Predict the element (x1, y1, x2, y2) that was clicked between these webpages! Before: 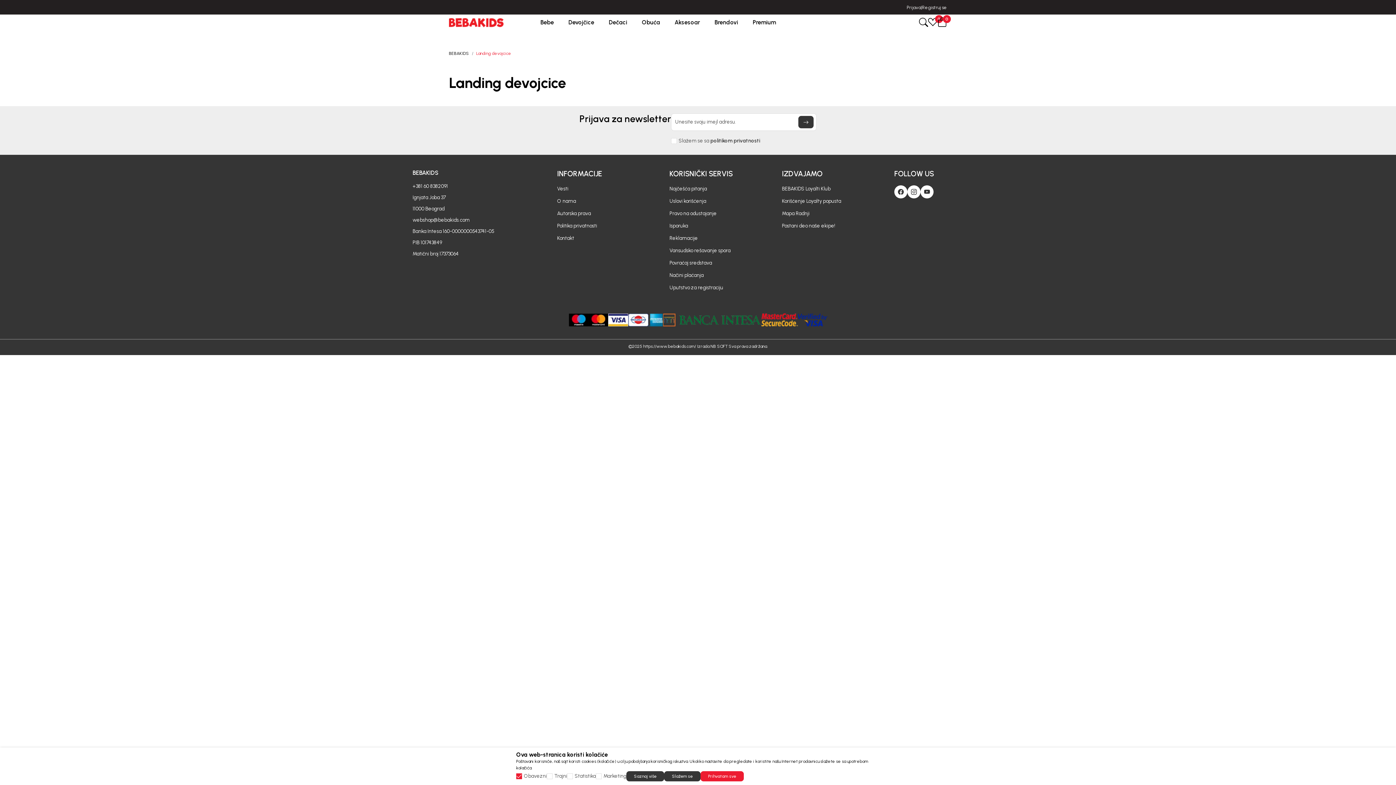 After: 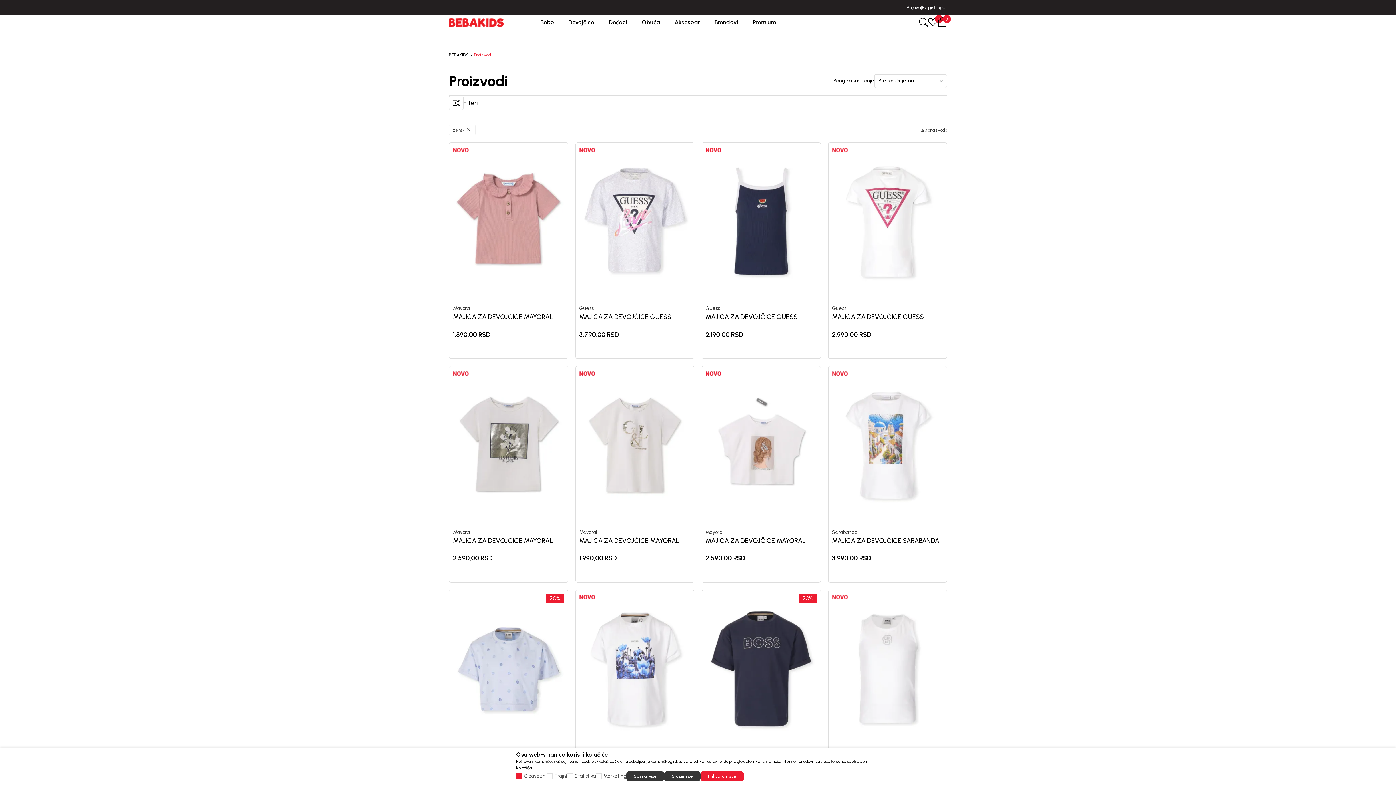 Action: bbox: (561, 14, 601, 30) label: Devojčice